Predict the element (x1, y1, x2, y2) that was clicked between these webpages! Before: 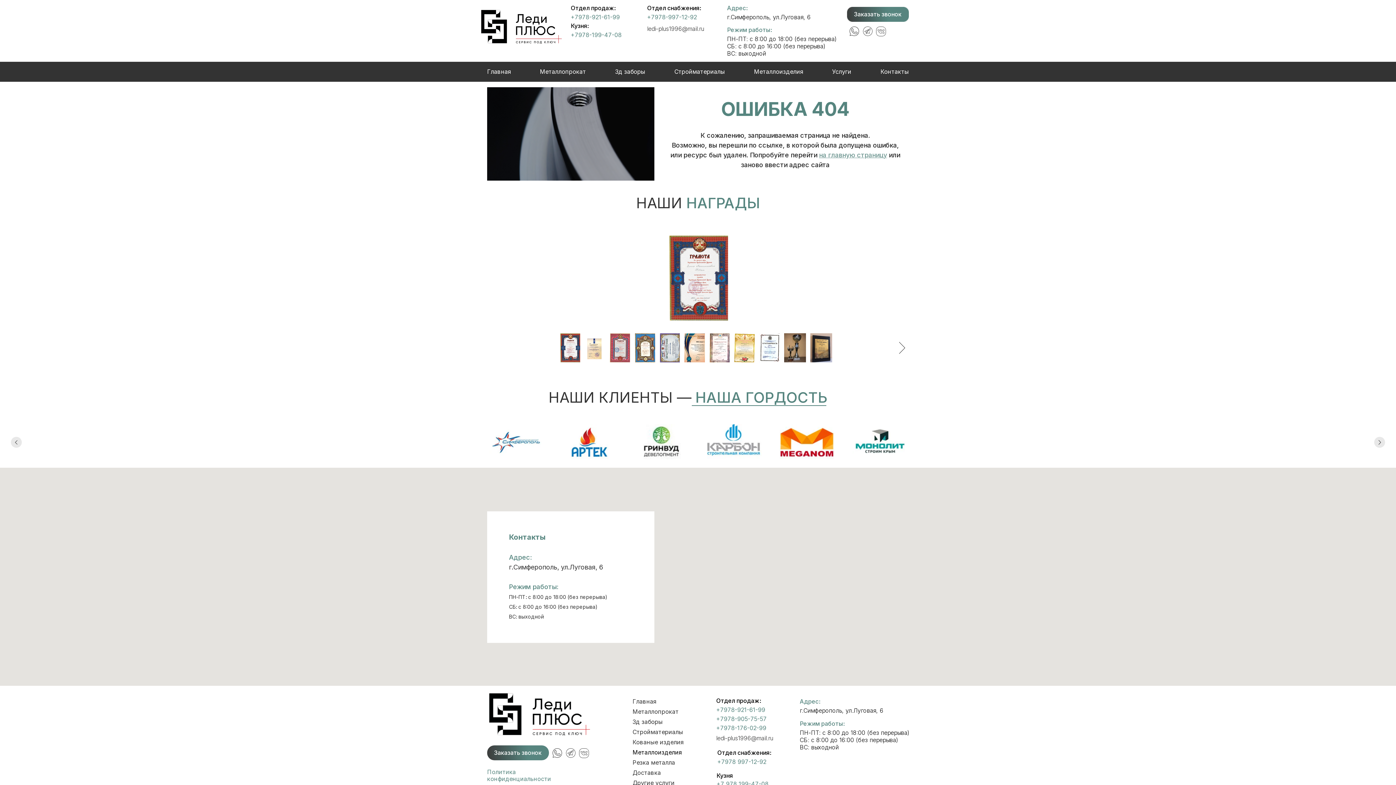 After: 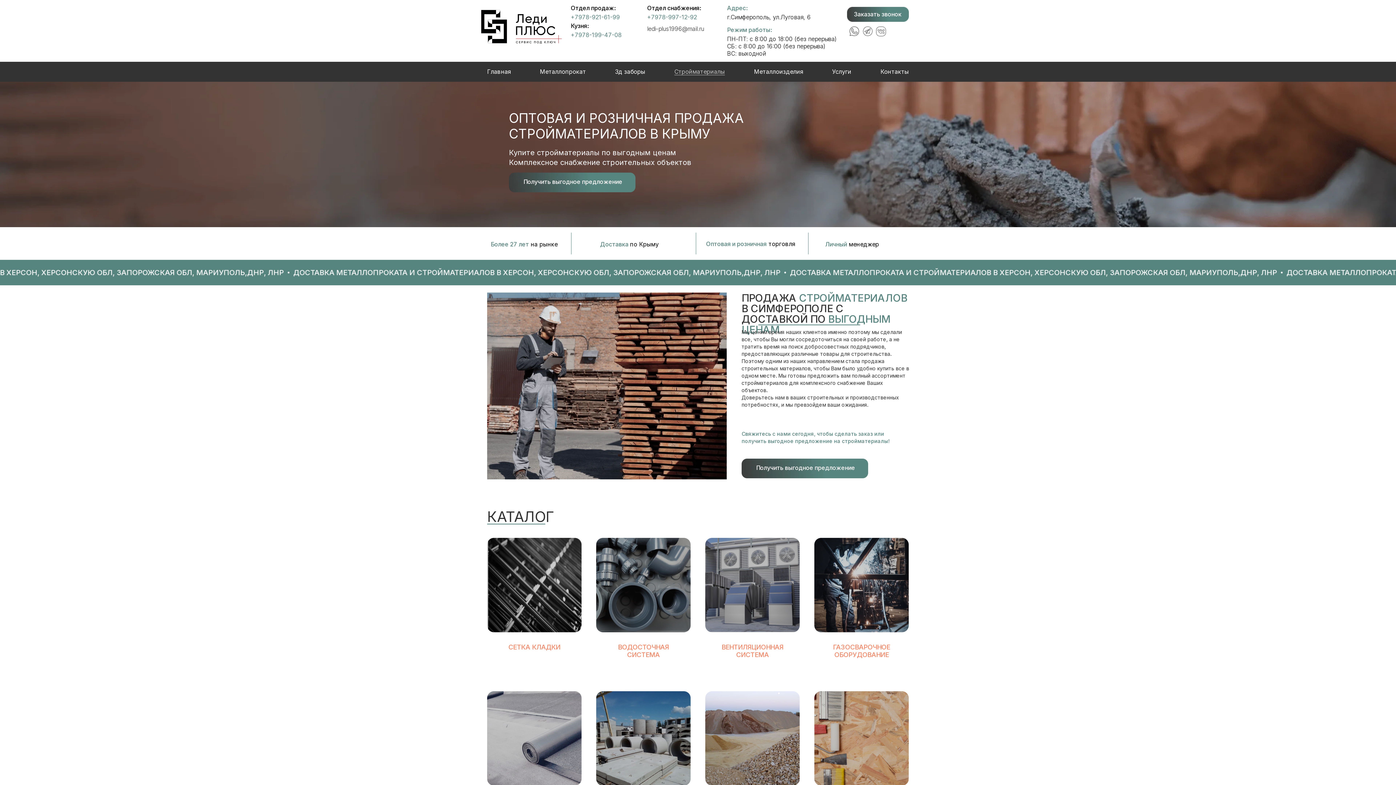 Action: bbox: (674, 68, 725, 75) label: Стройматериалы